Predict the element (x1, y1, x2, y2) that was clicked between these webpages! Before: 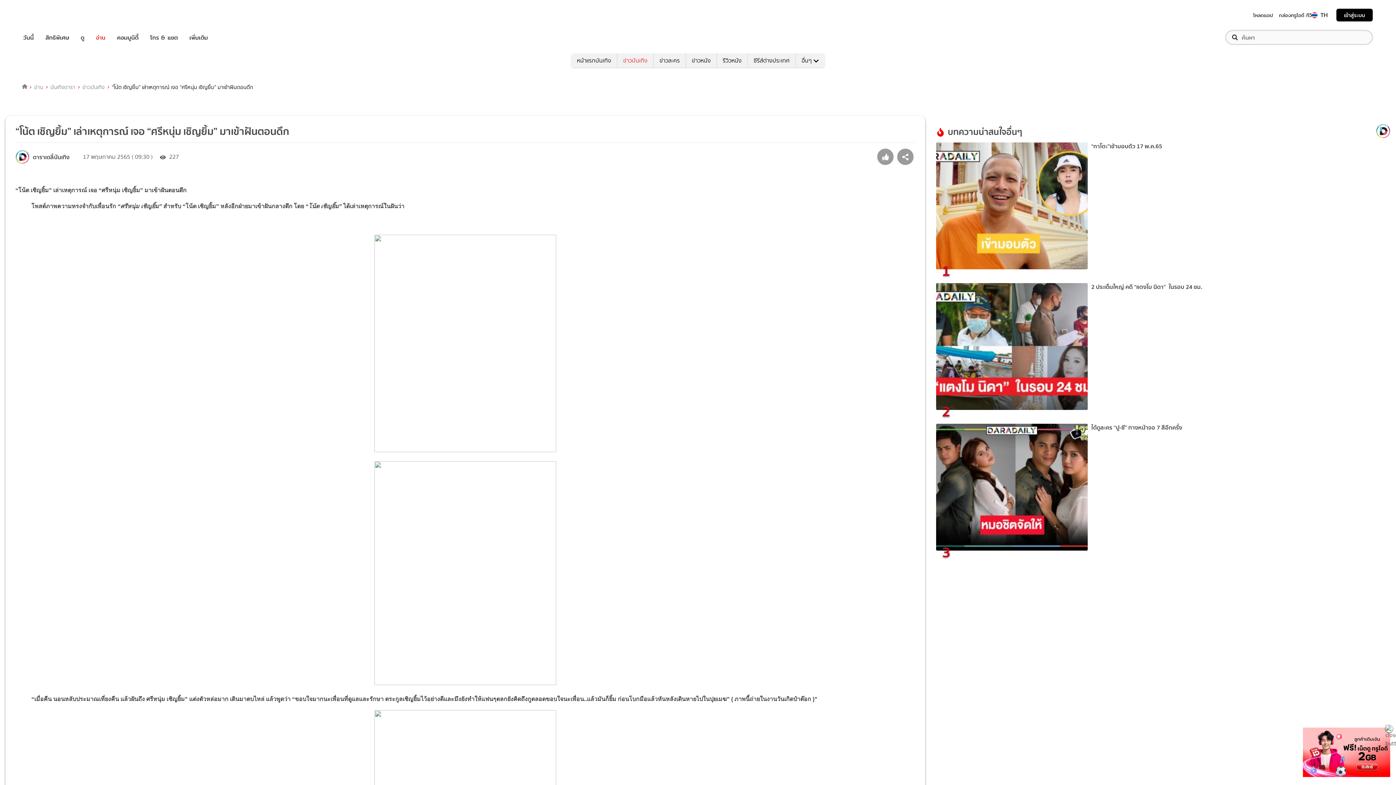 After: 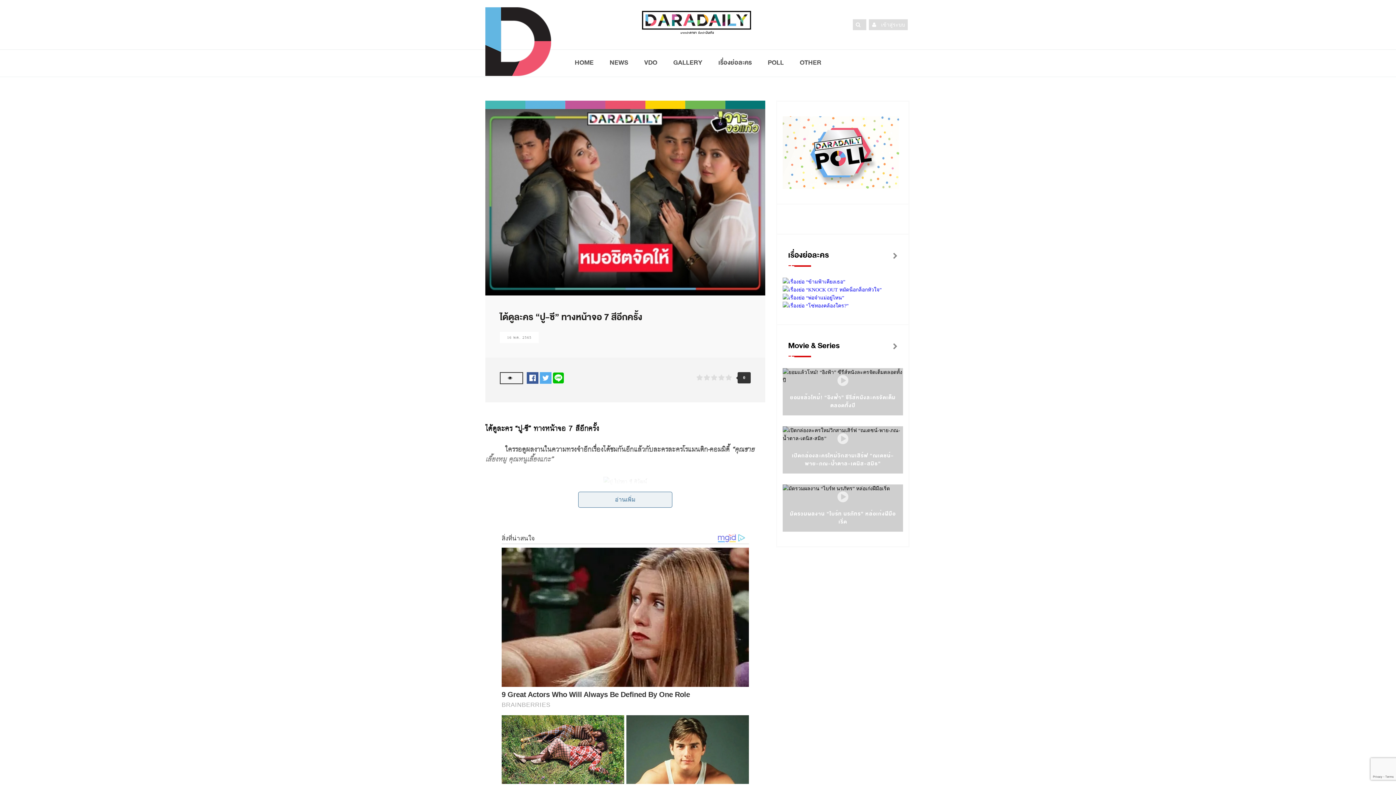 Action: bbox: (936, 424, 1087, 553) label: 3